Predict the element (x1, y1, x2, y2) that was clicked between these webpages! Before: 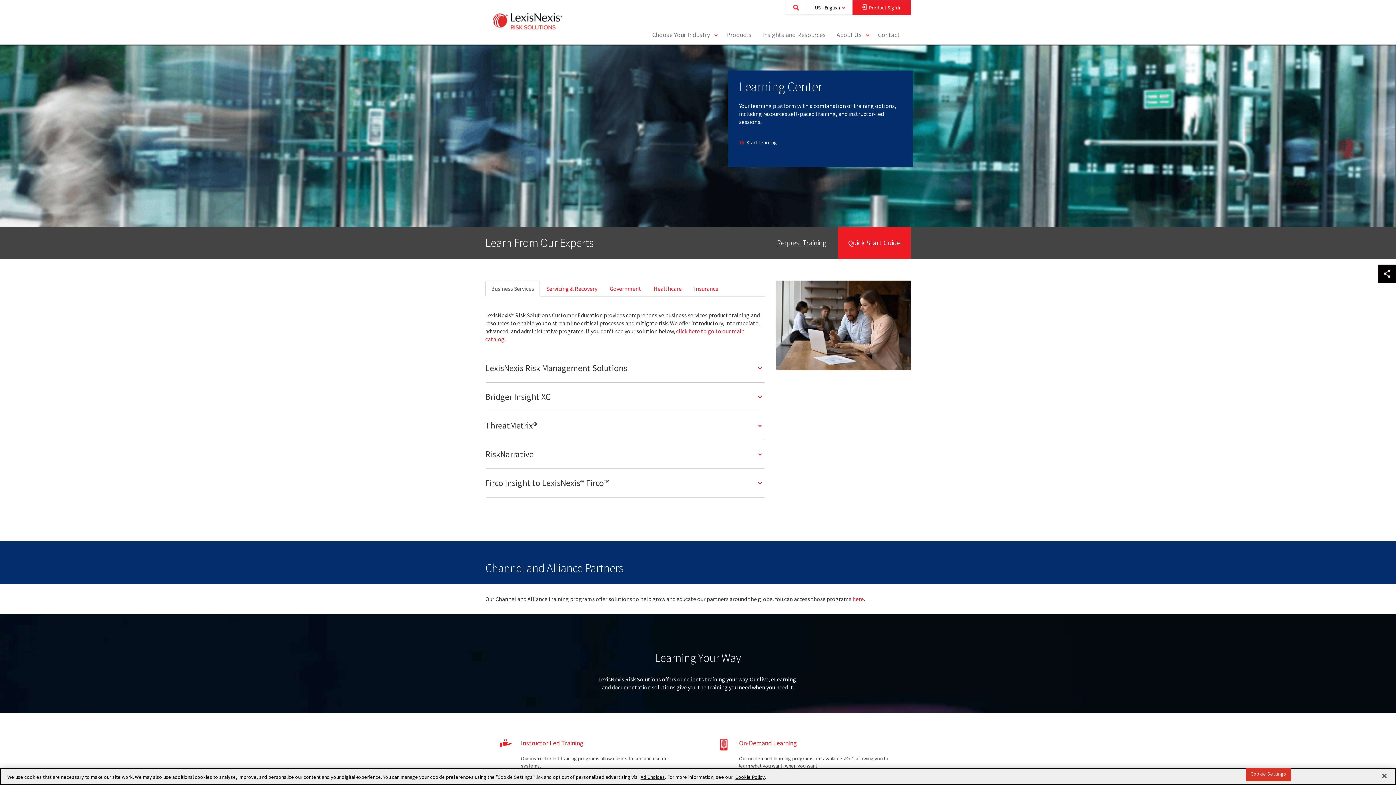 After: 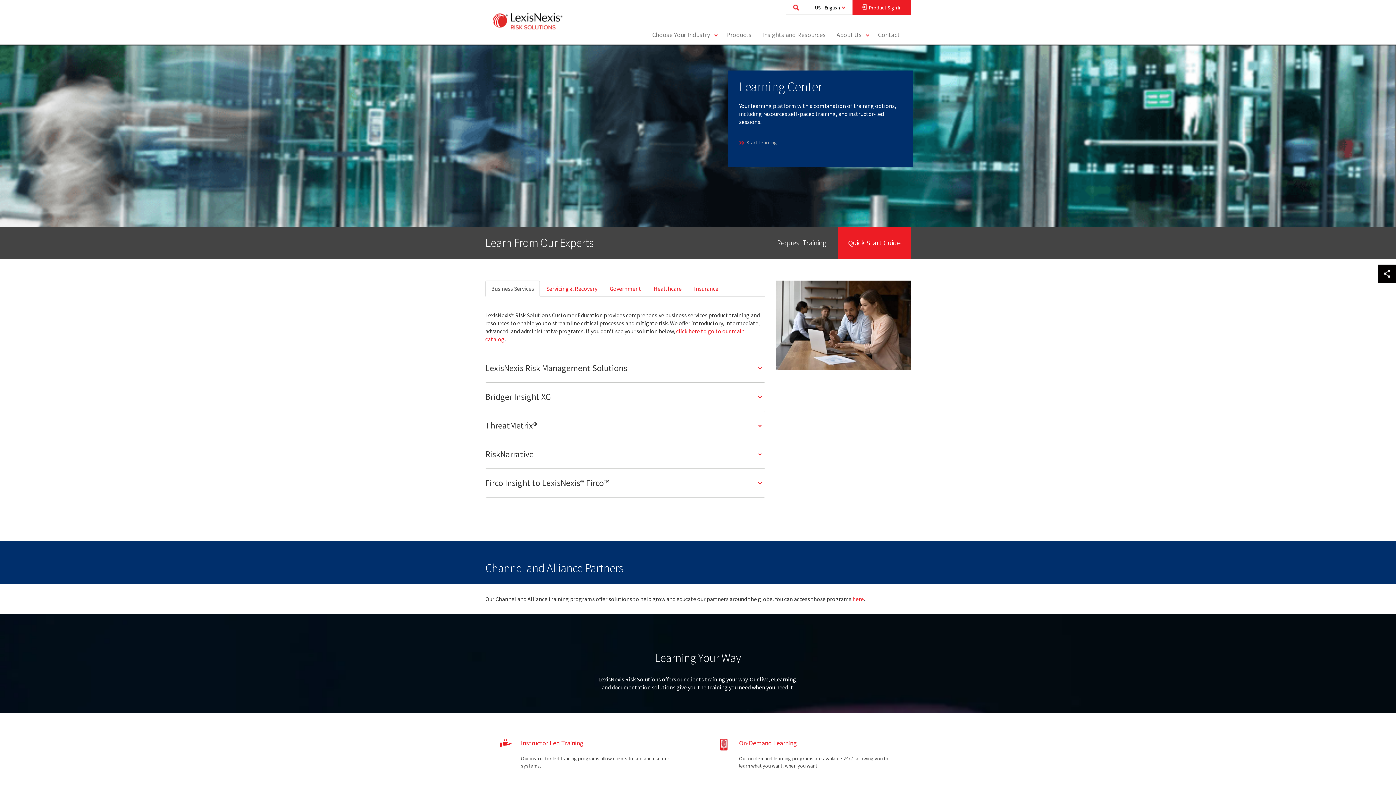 Action: label: Start Learning bbox: (739, 136, 781, 146)